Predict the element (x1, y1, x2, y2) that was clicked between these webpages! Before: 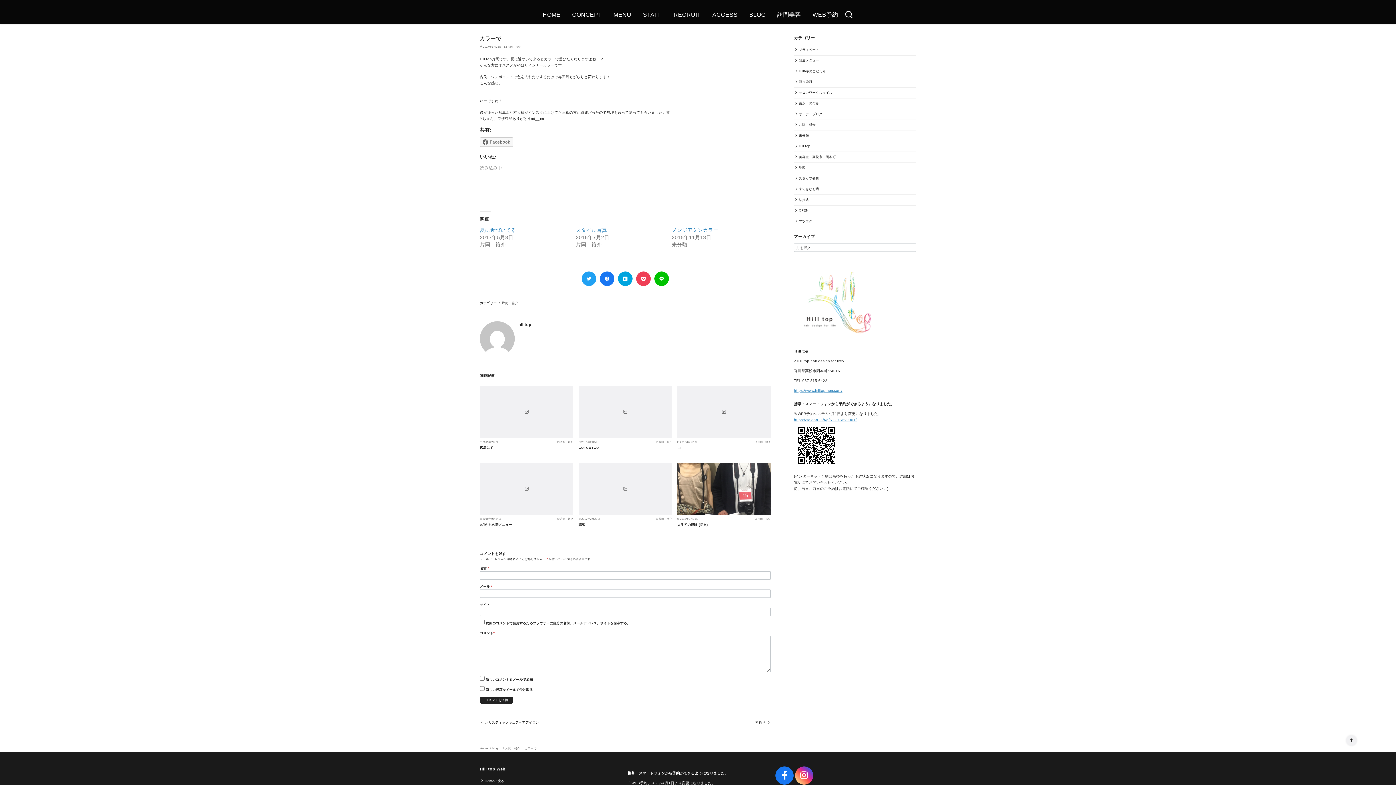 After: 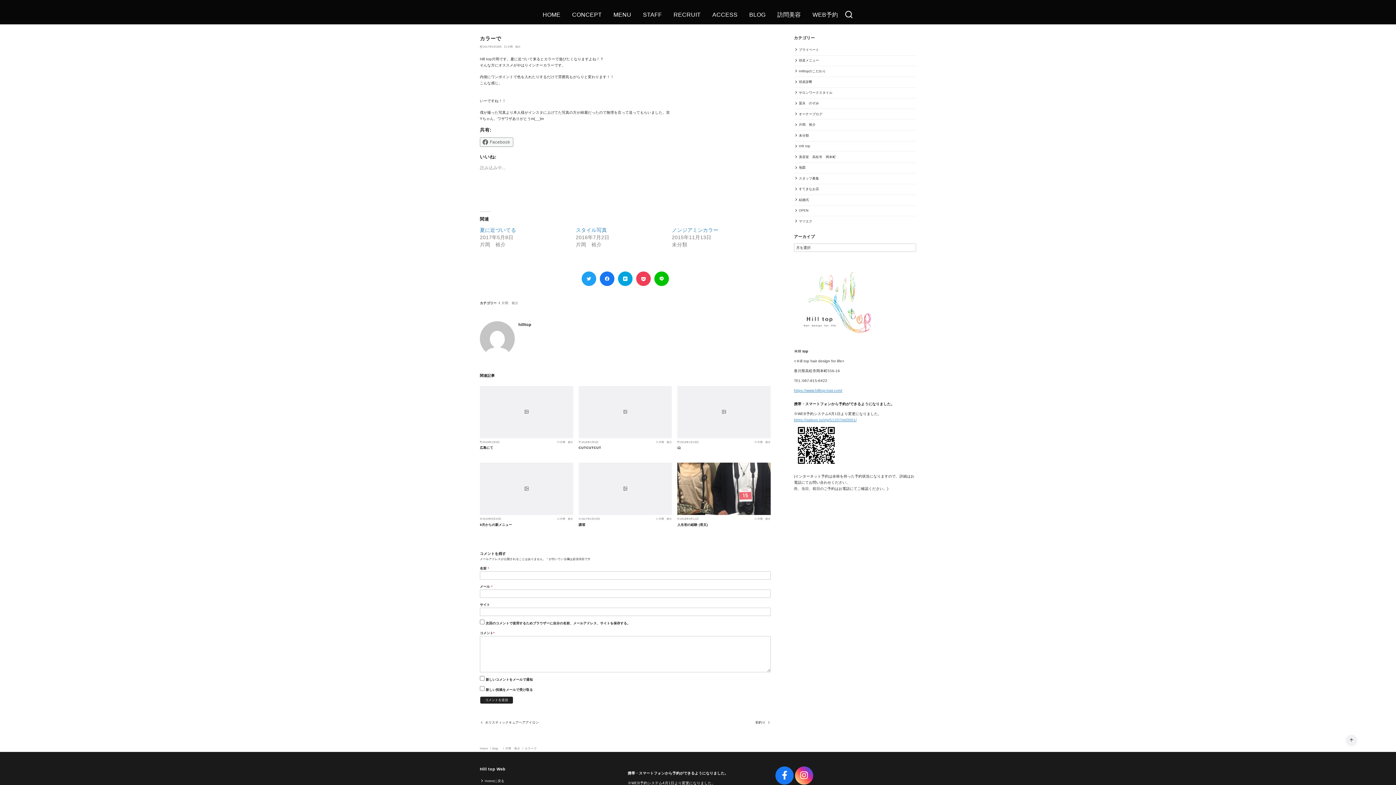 Action: bbox: (480, 137, 513, 146) label: Facebook